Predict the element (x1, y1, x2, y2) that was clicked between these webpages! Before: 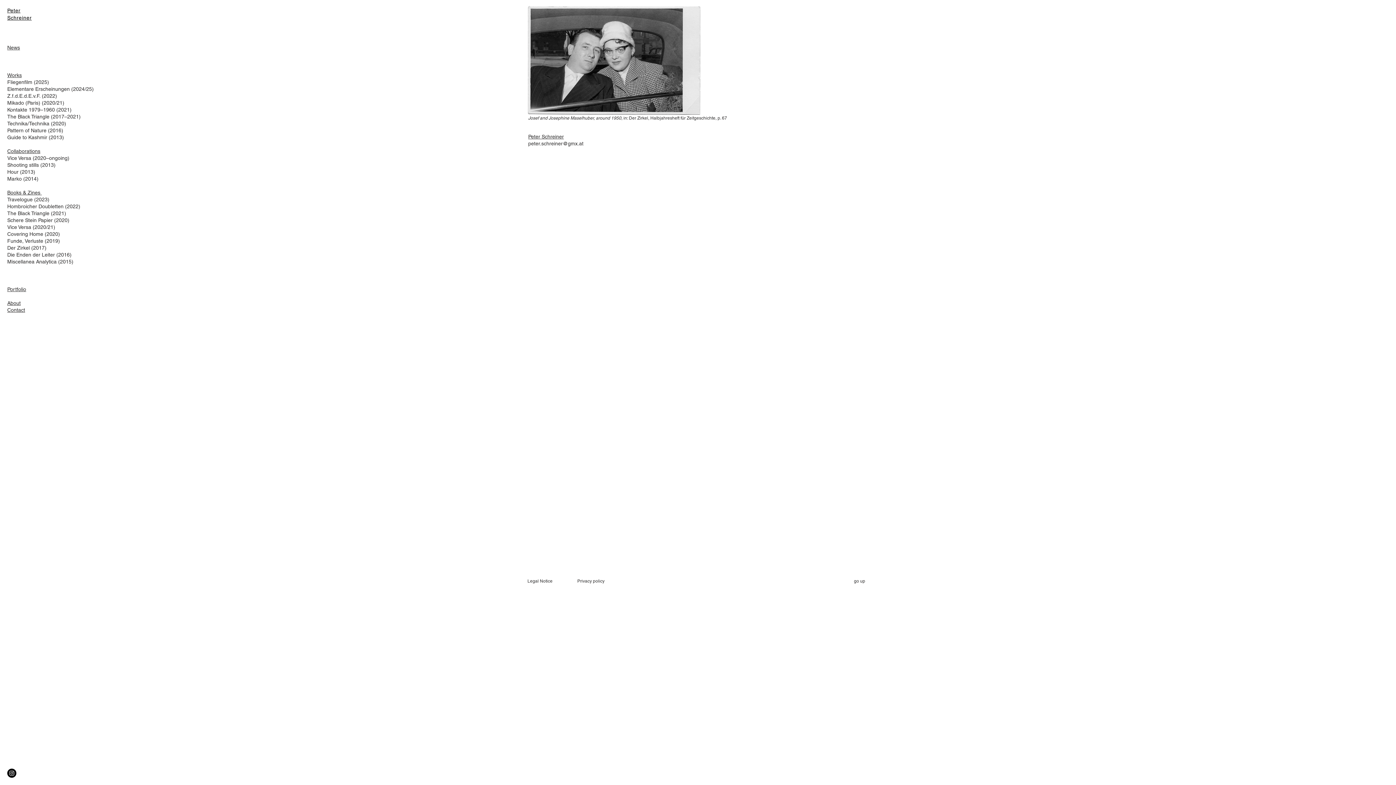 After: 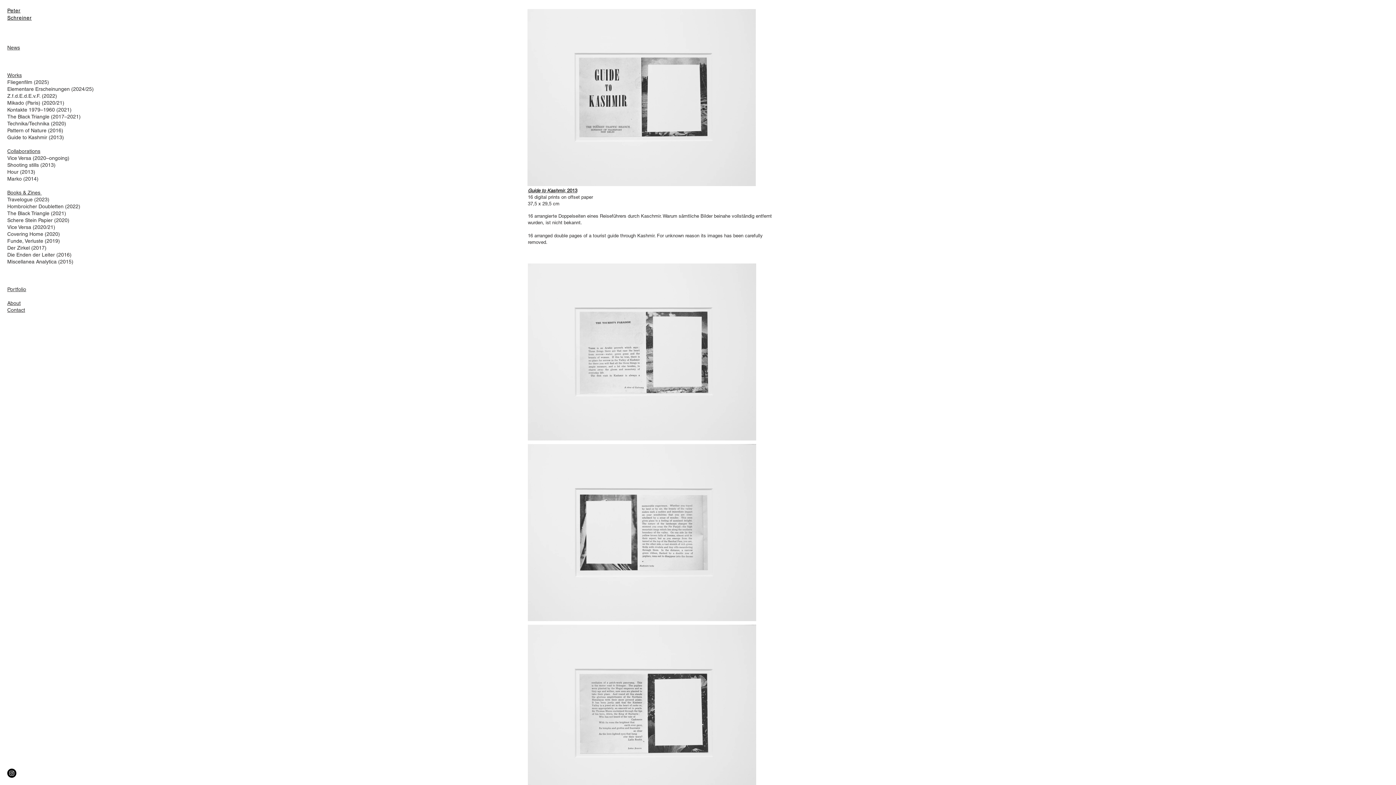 Action: bbox: (7, 134, 64, 140) label: Guide to Kashmir (2013)